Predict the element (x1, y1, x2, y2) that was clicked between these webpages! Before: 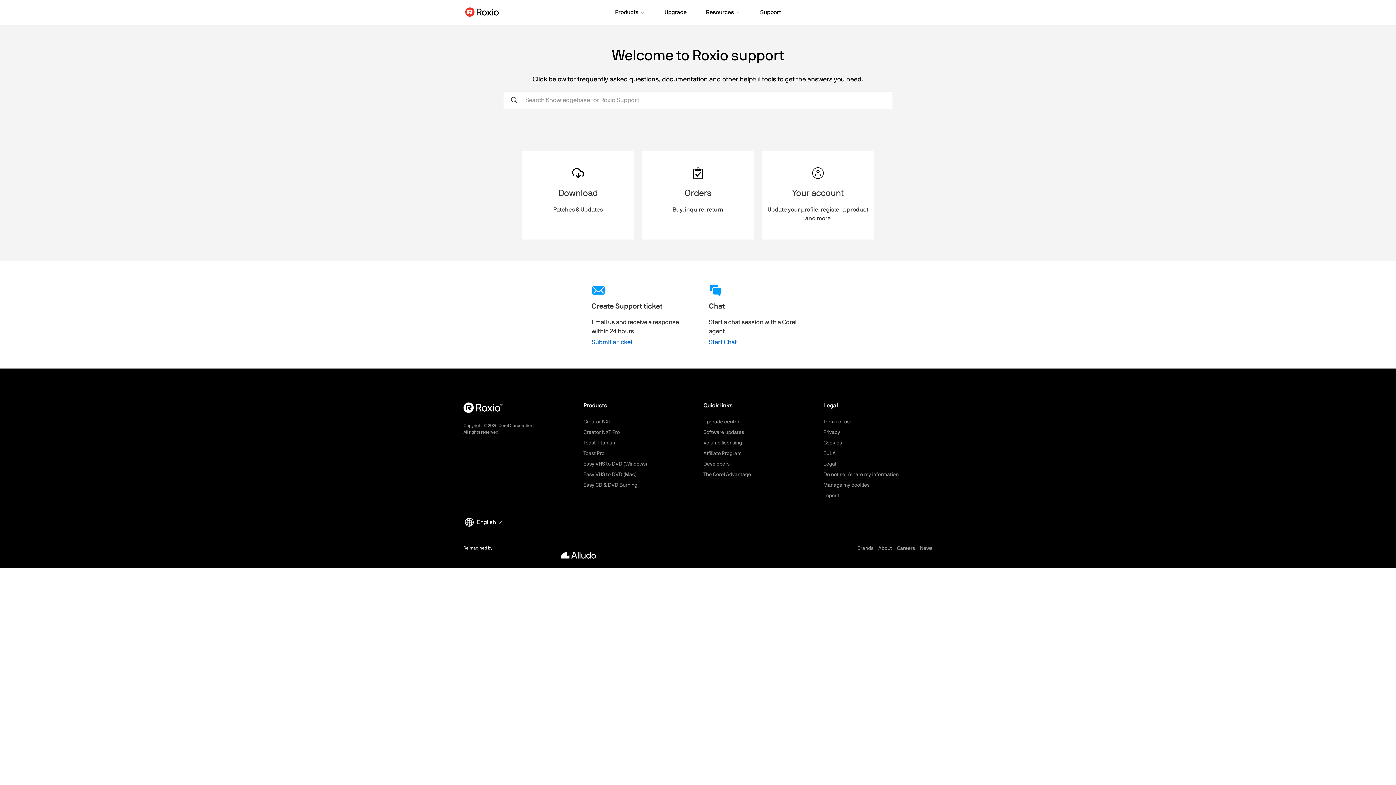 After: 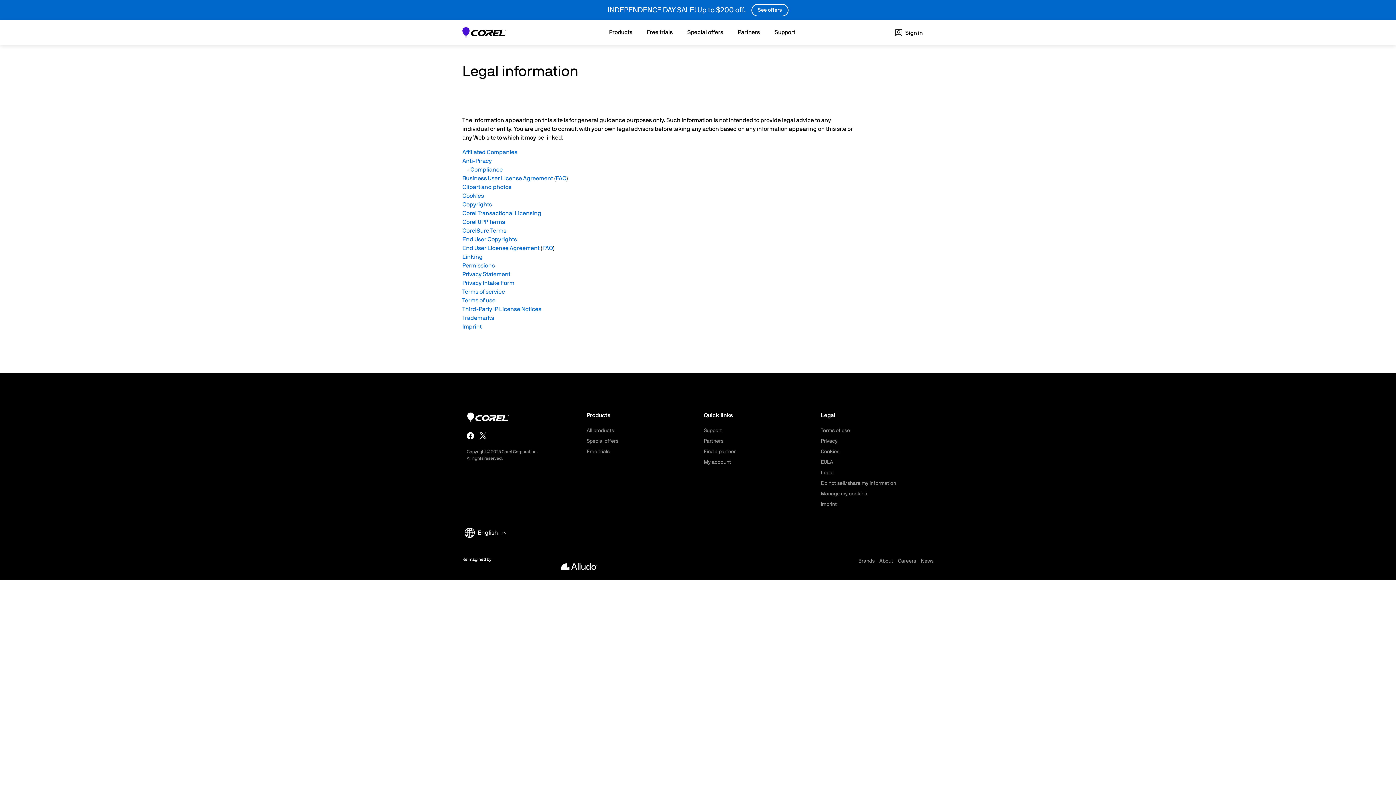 Action: label: Legal bbox: (823, 461, 836, 466)